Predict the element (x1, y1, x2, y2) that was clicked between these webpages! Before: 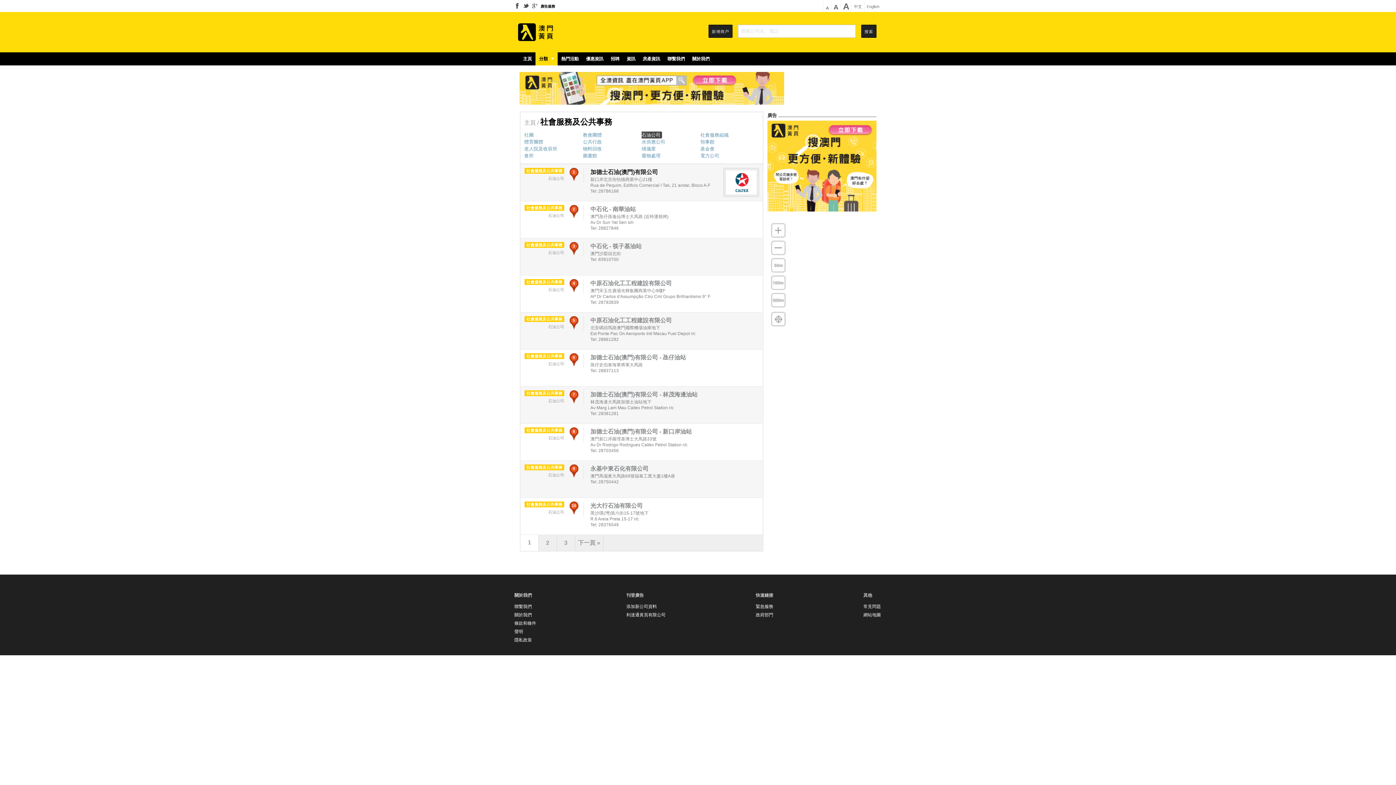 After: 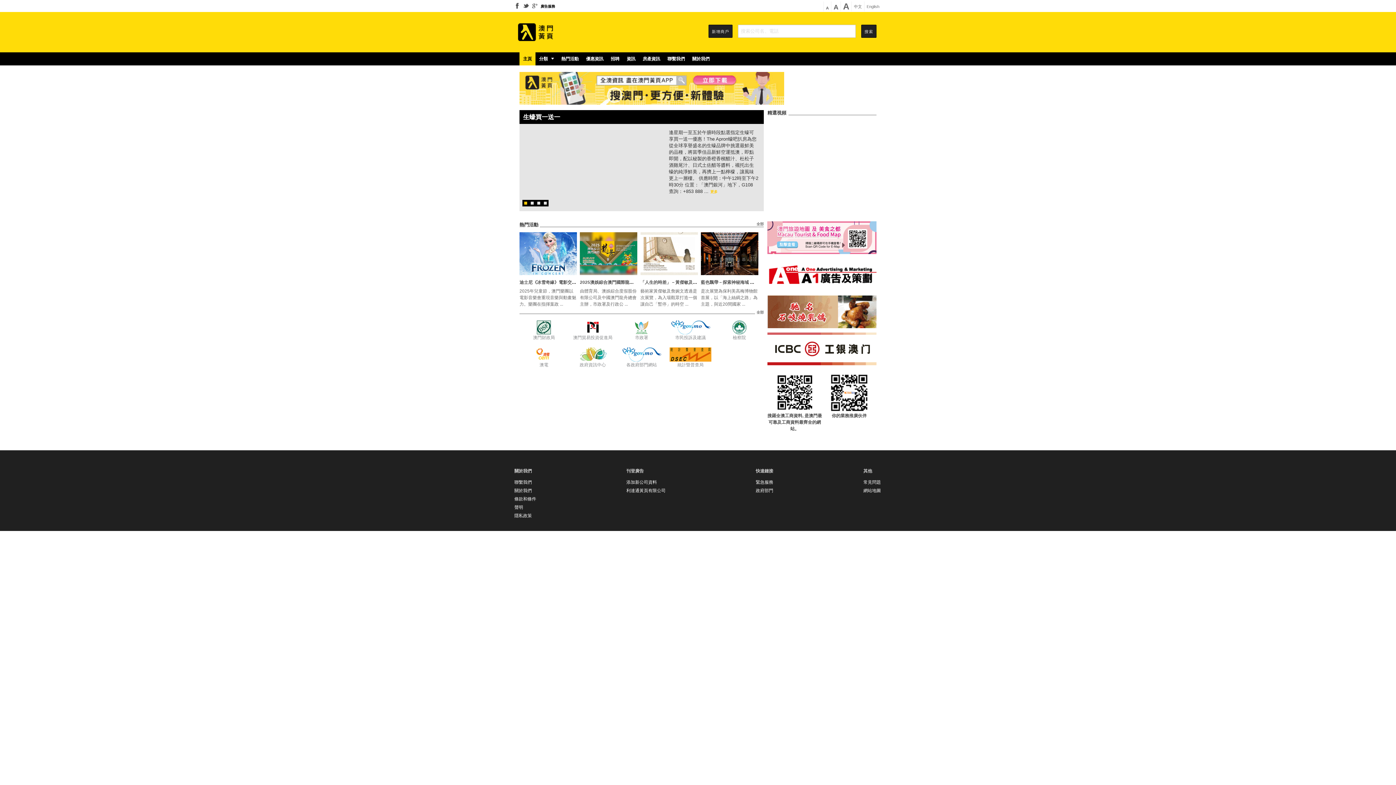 Action: label: 主頁 bbox: (519, 52, 535, 65)